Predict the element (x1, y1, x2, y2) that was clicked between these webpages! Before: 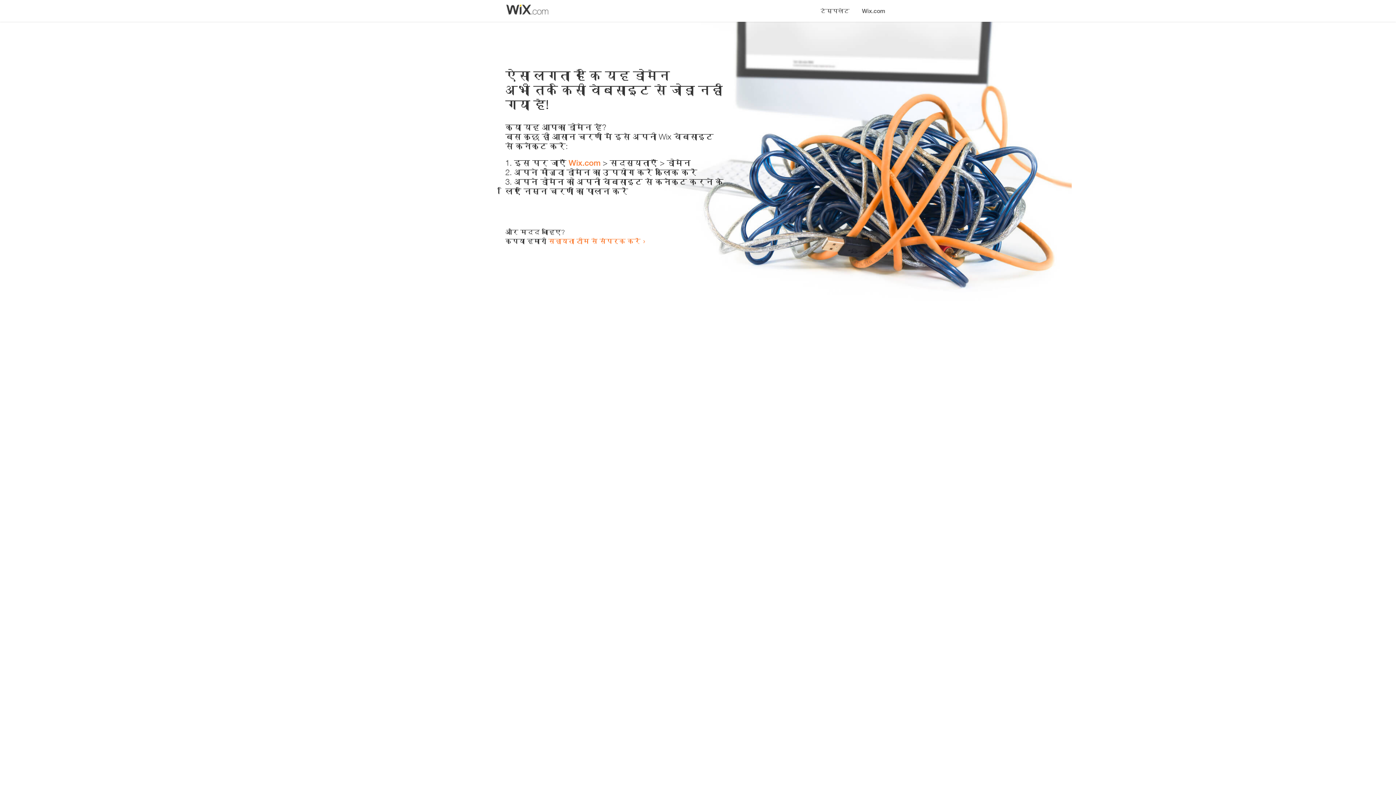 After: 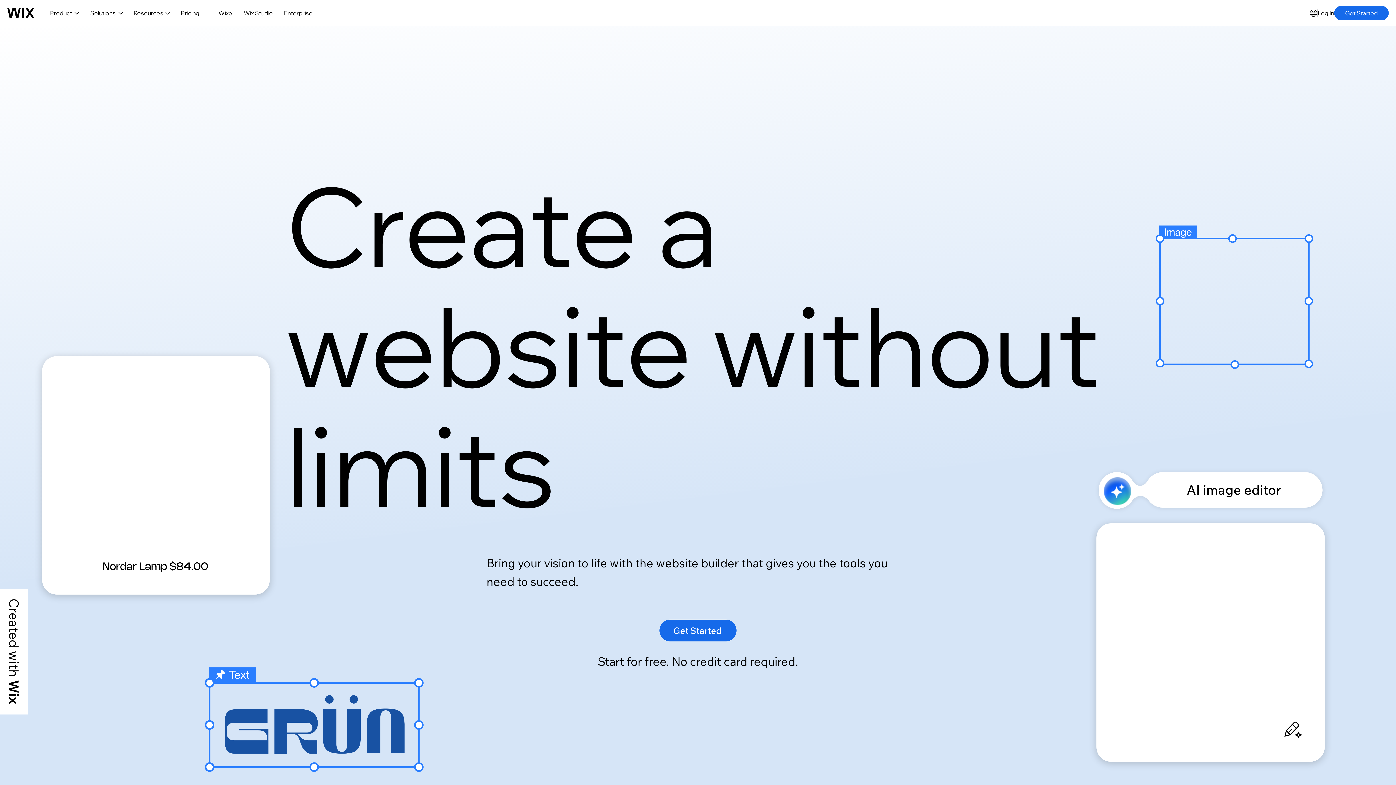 Action: bbox: (856, 0, 890, 14) label: Wix.com